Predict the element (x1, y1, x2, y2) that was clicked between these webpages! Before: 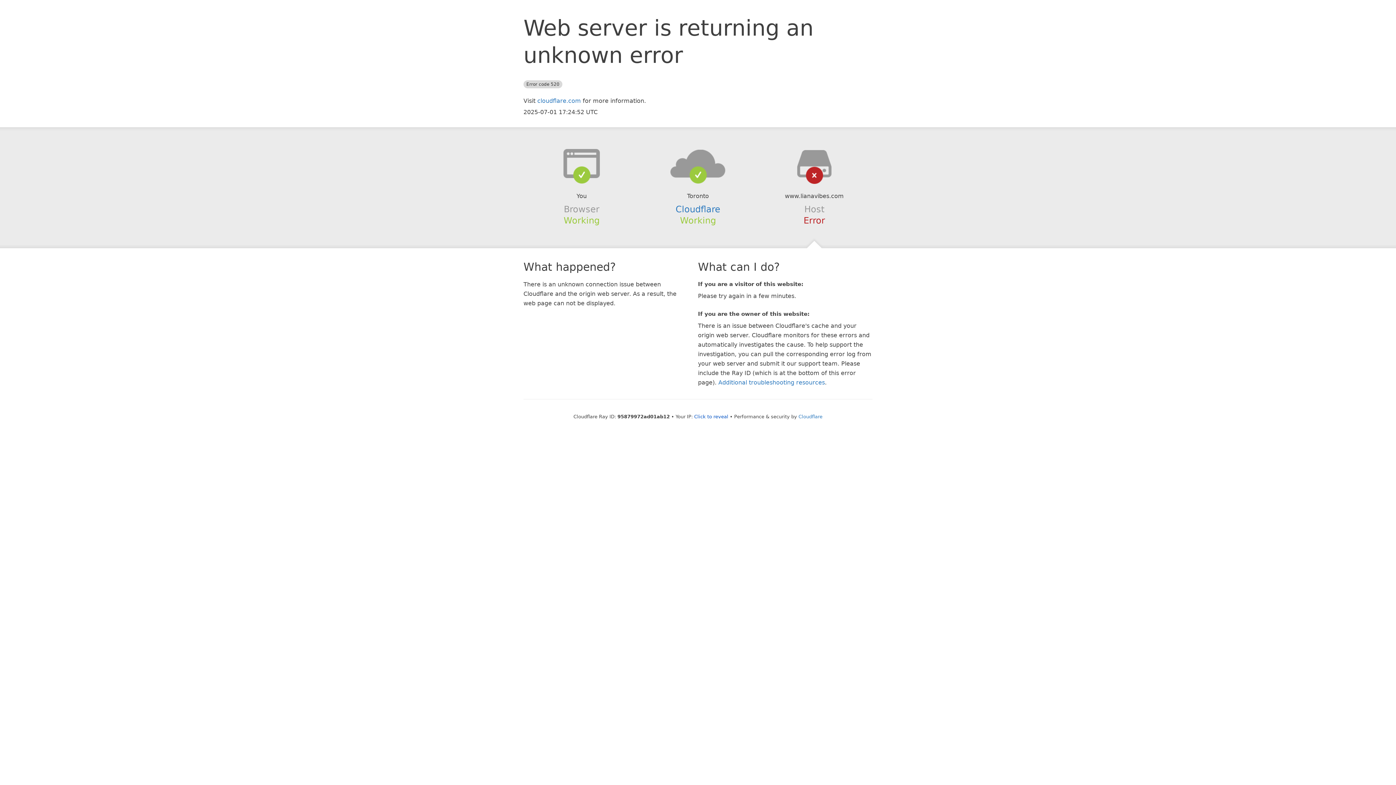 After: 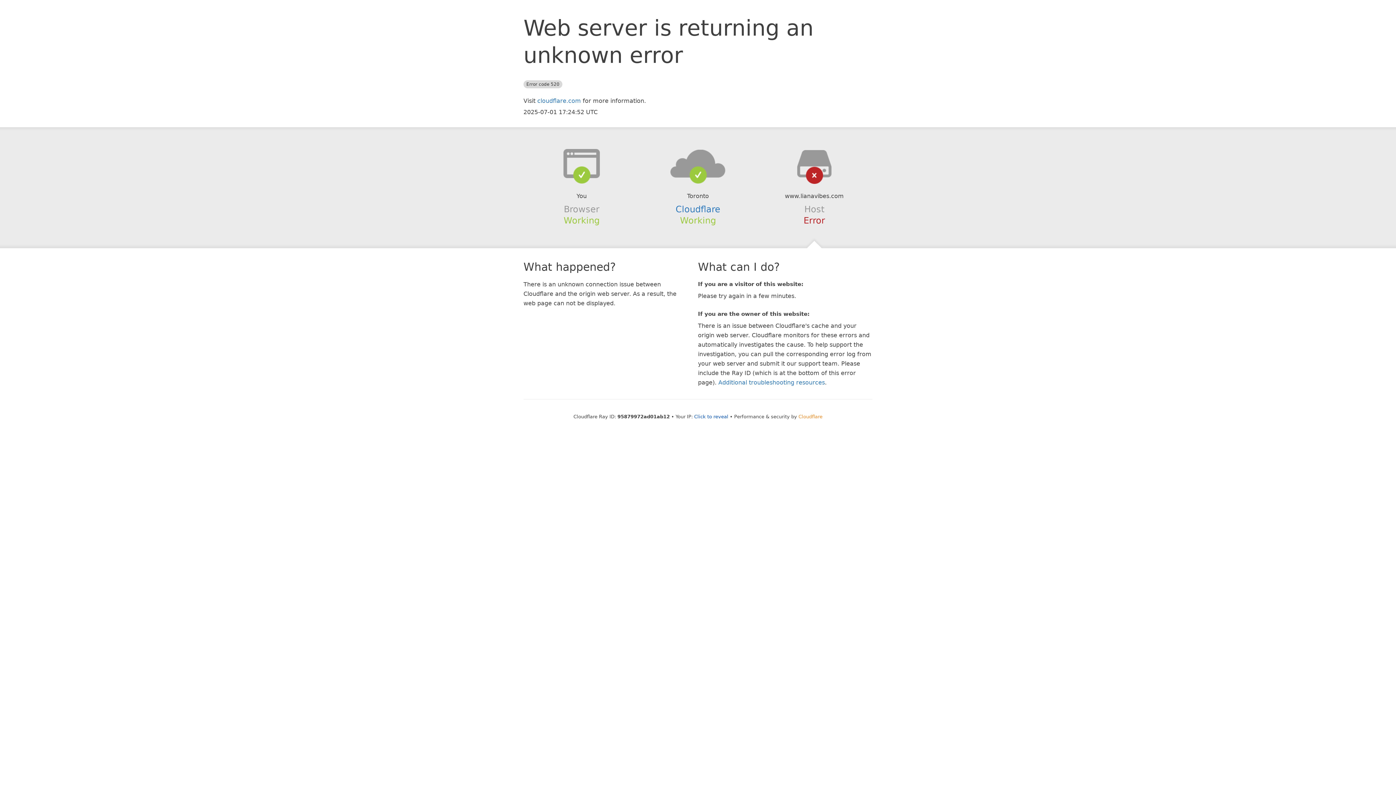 Action: bbox: (798, 414, 822, 419) label: Cloudflare